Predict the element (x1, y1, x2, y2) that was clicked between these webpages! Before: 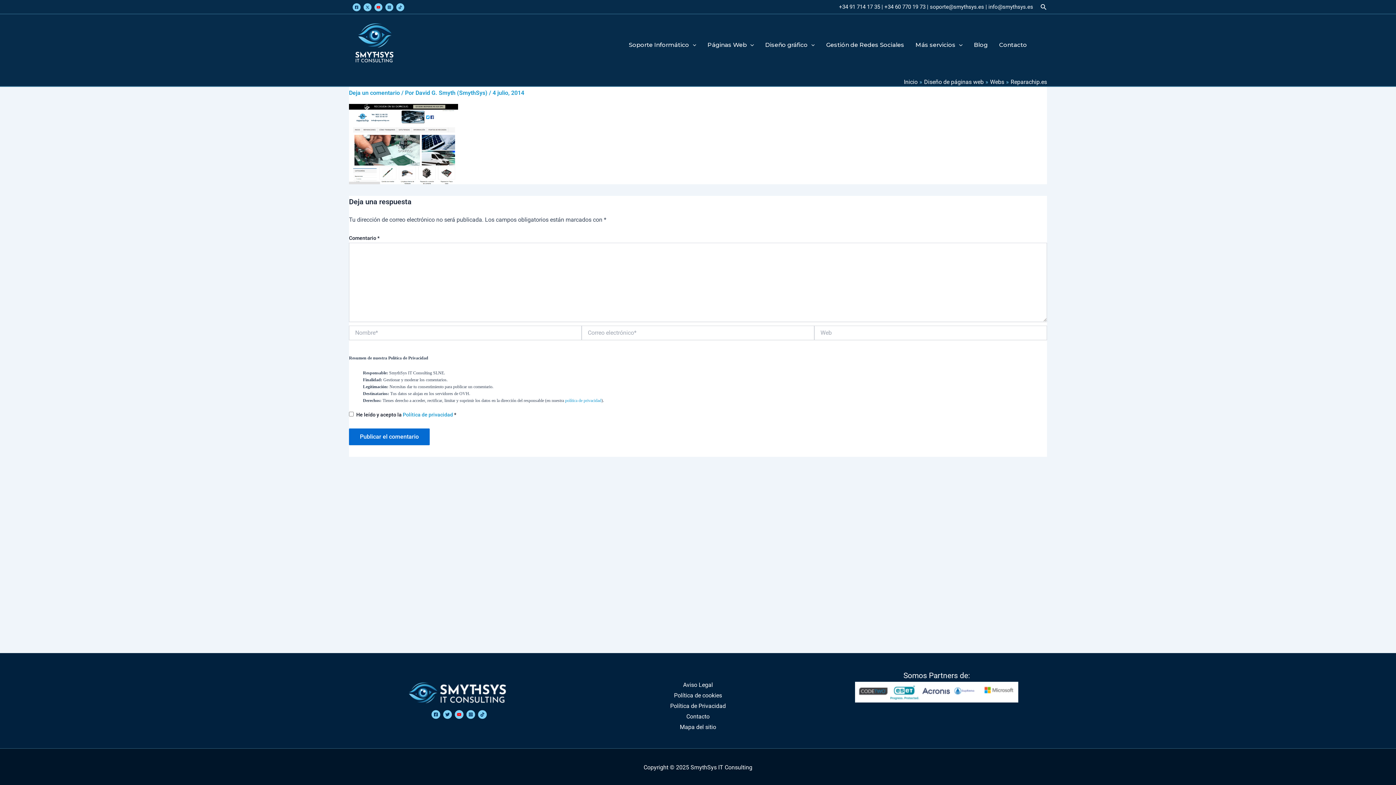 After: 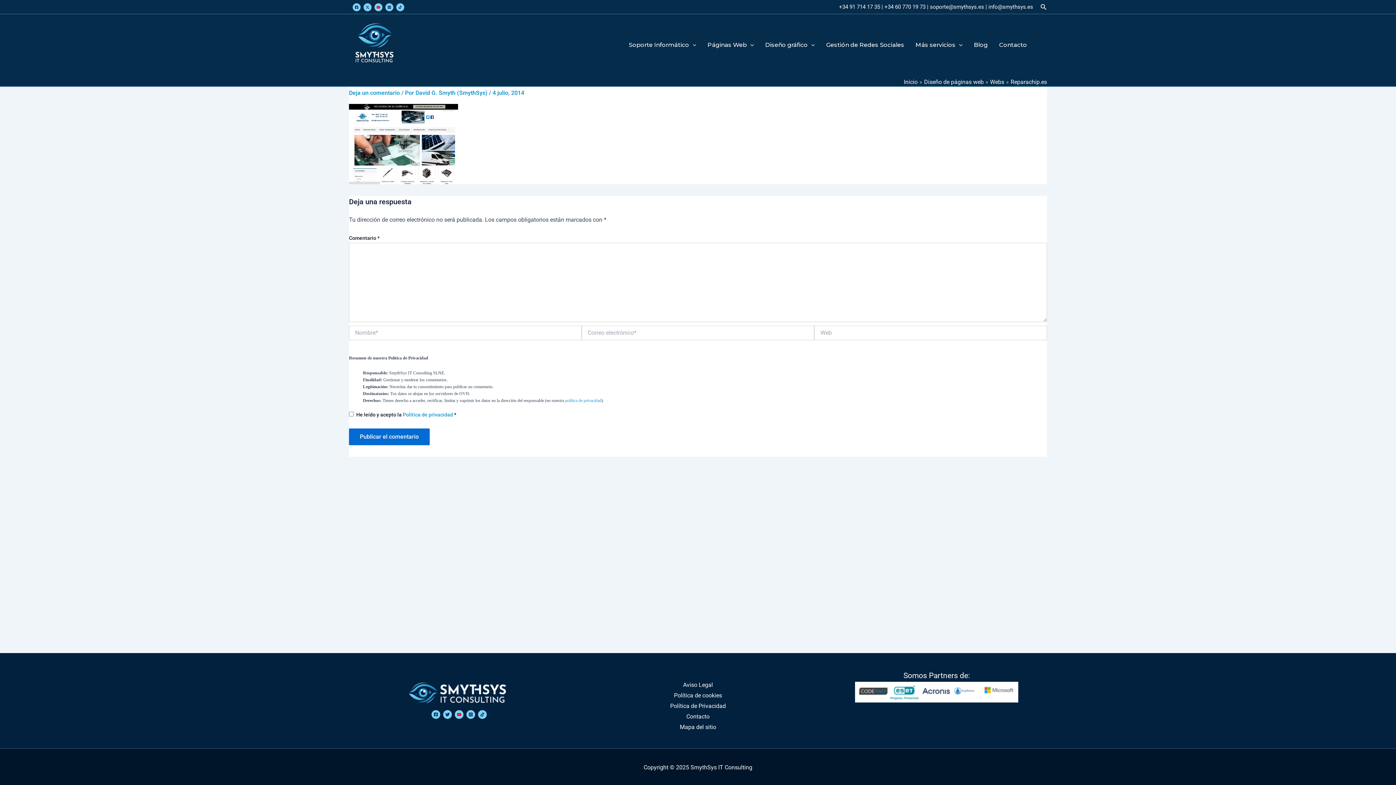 Action: bbox: (927, 3, 985, 10) label: | soporte@smythsys.es 